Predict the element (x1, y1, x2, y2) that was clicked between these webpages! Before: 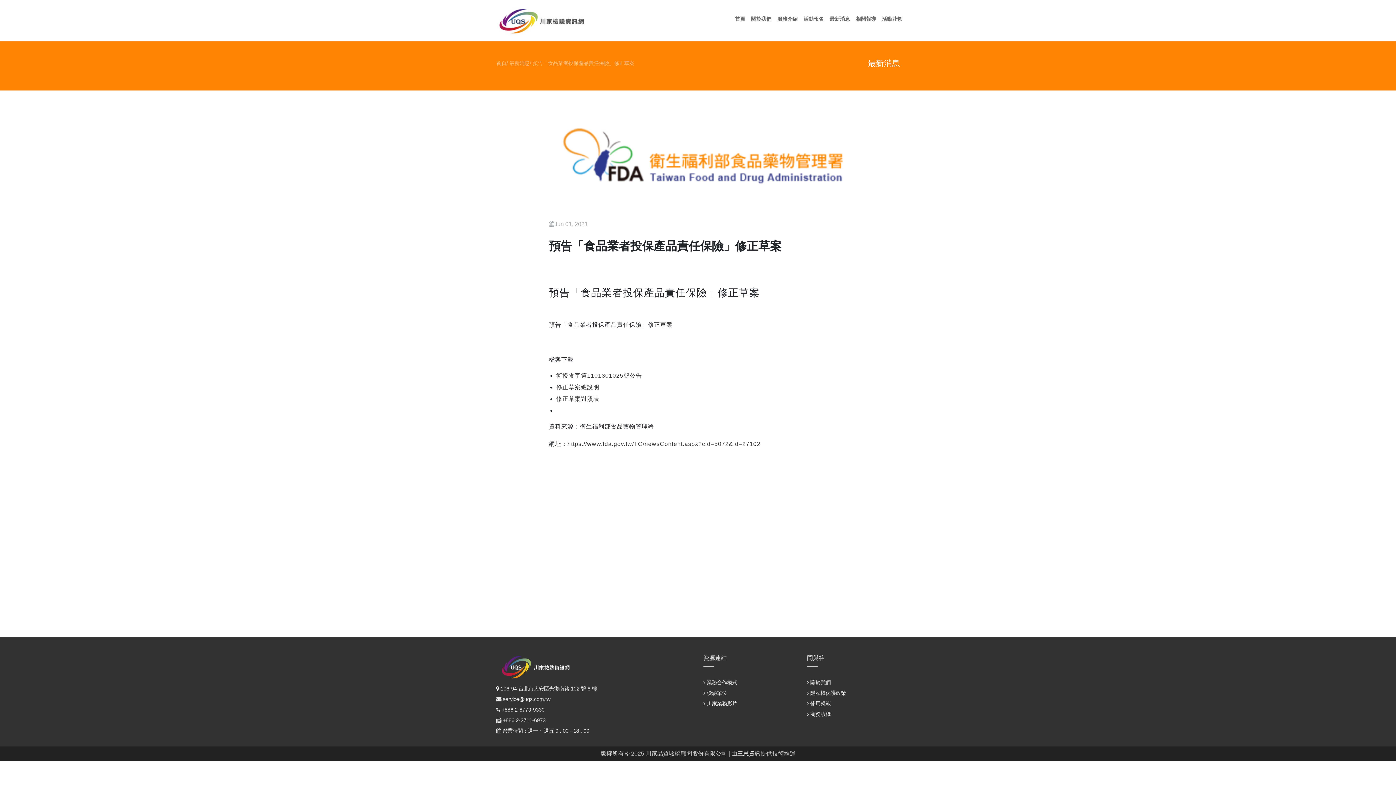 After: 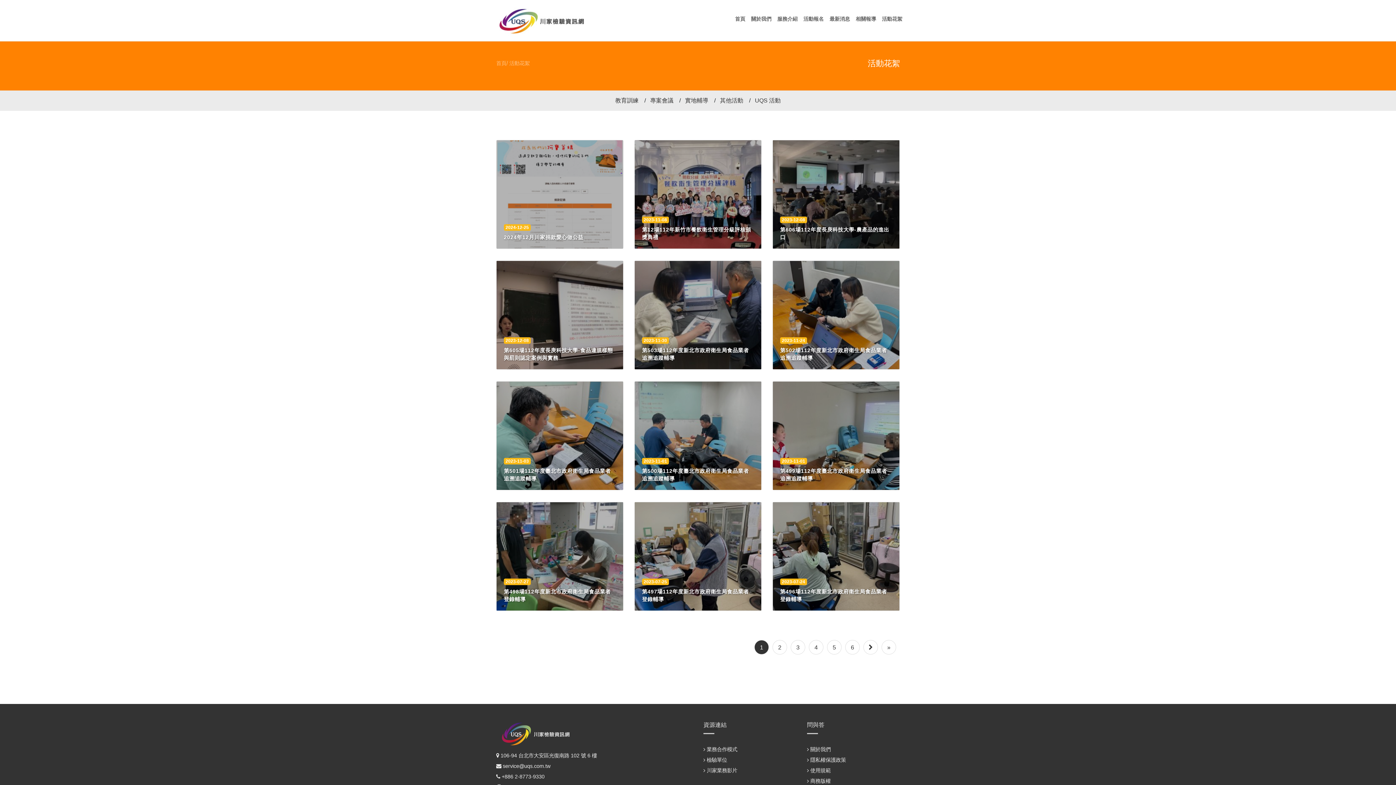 Action: bbox: (879, 9, 905, 28) label: 活動花絮
活動花絮